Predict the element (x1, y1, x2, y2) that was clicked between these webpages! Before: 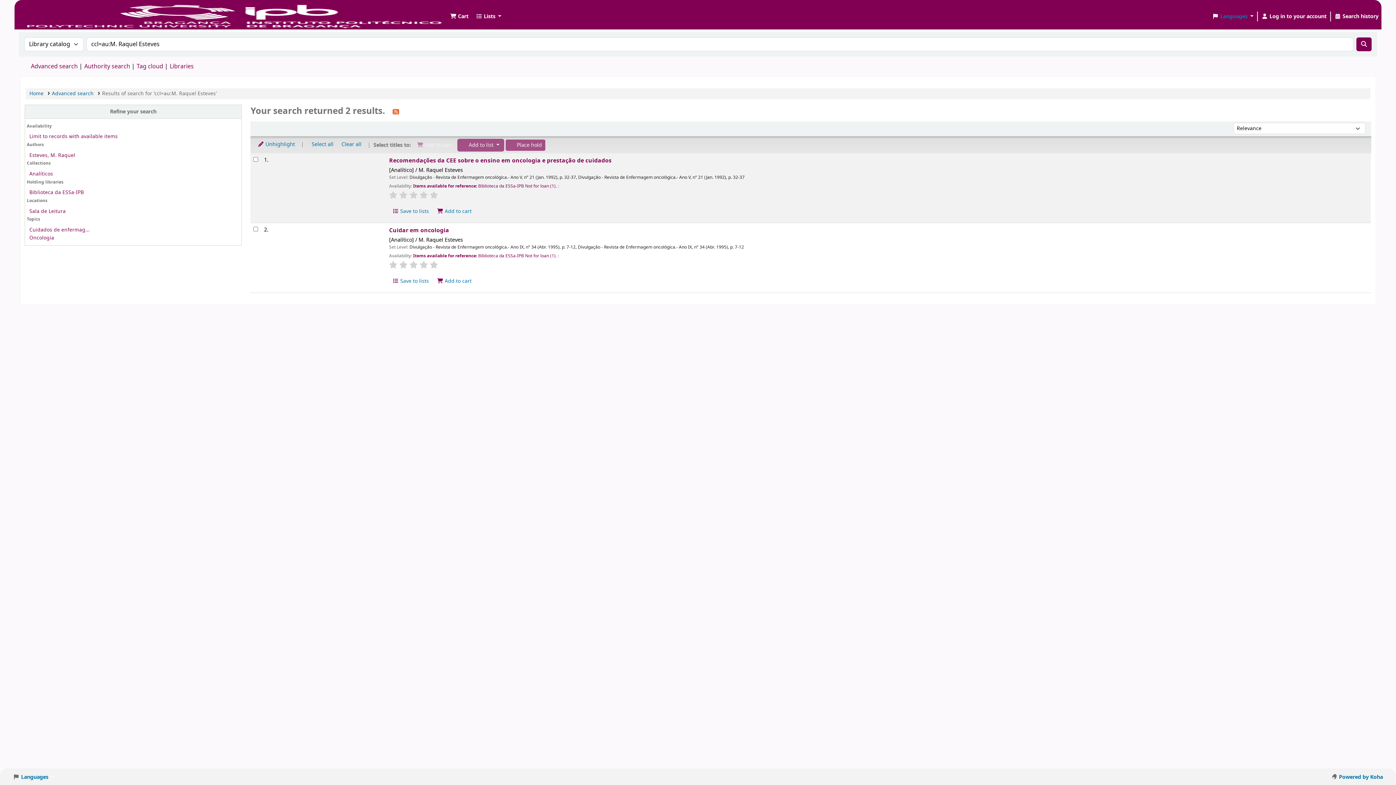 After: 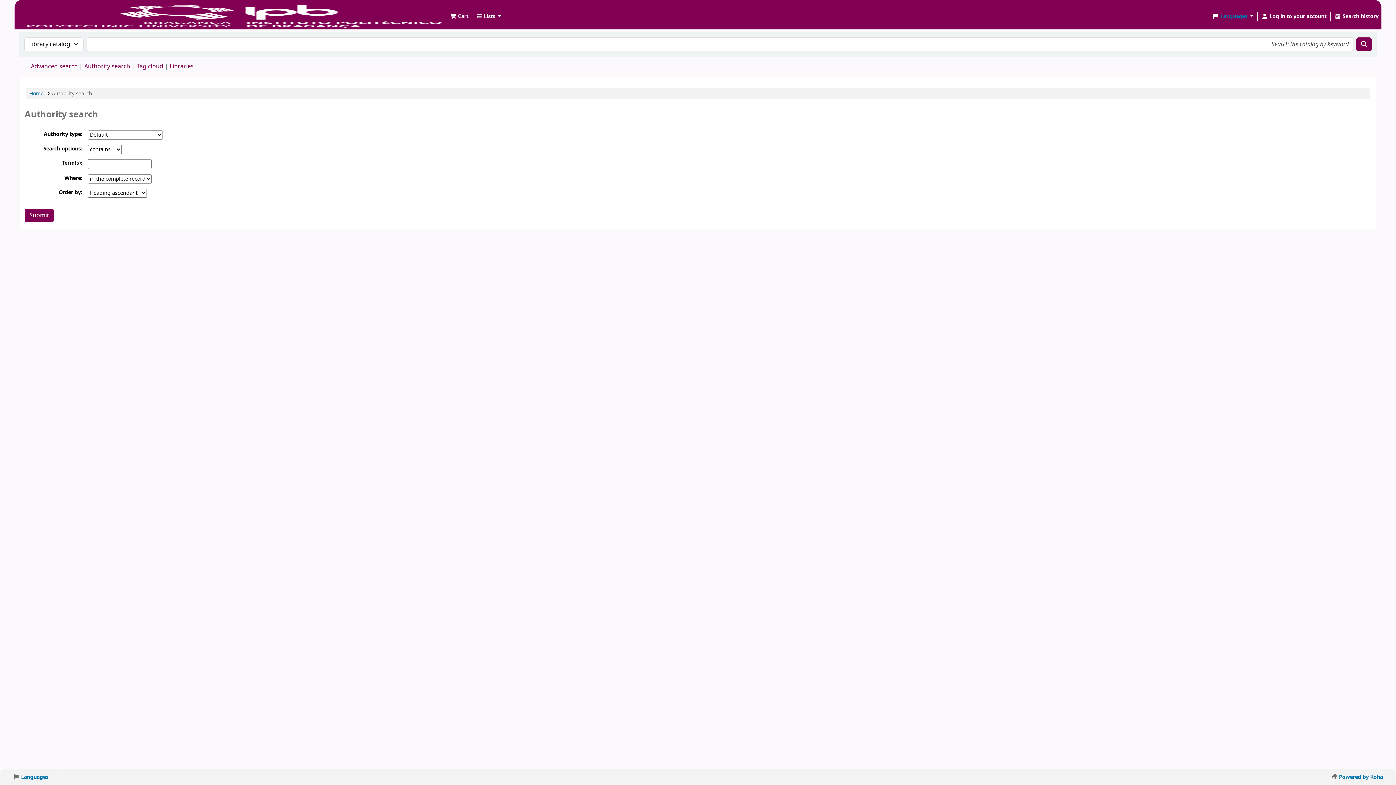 Action: bbox: (84, 62, 130, 70) label: Authority search